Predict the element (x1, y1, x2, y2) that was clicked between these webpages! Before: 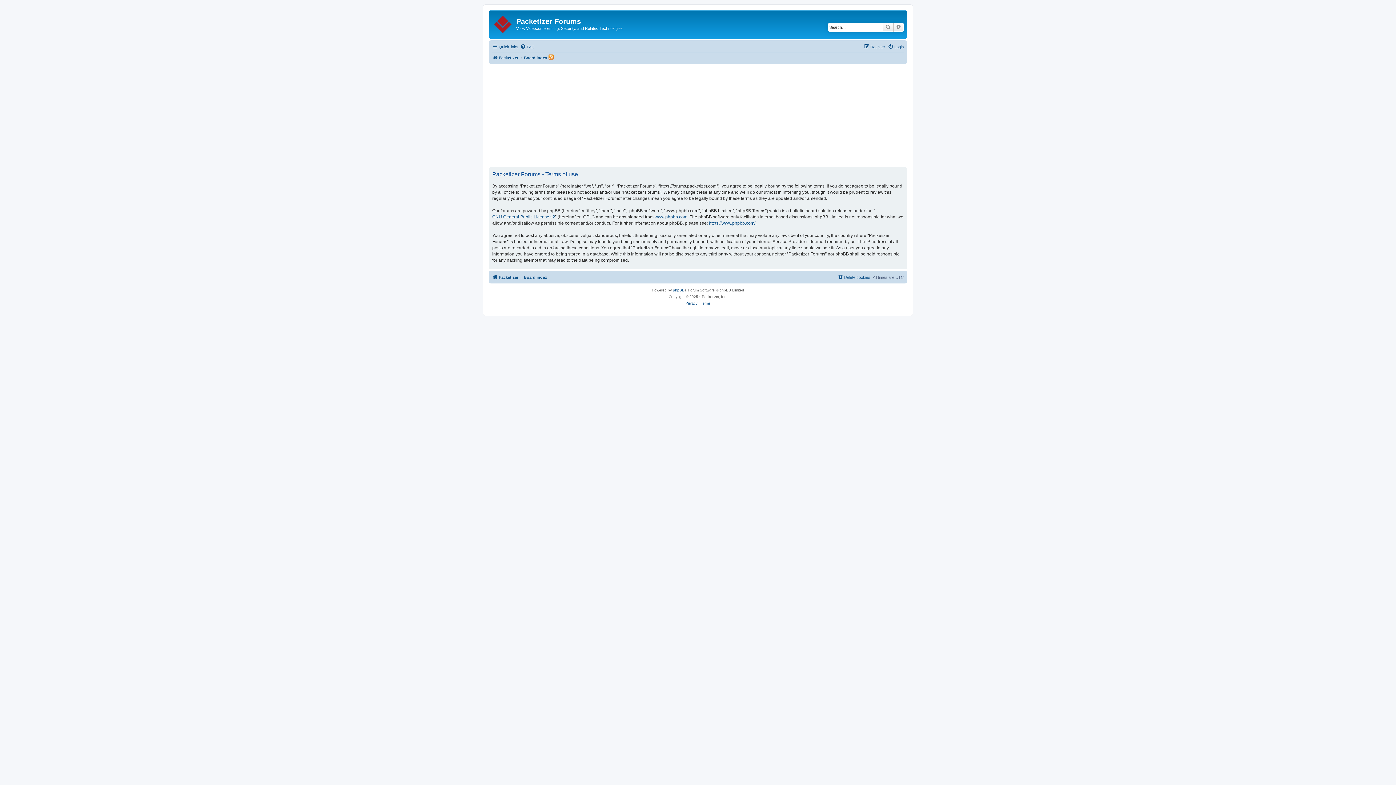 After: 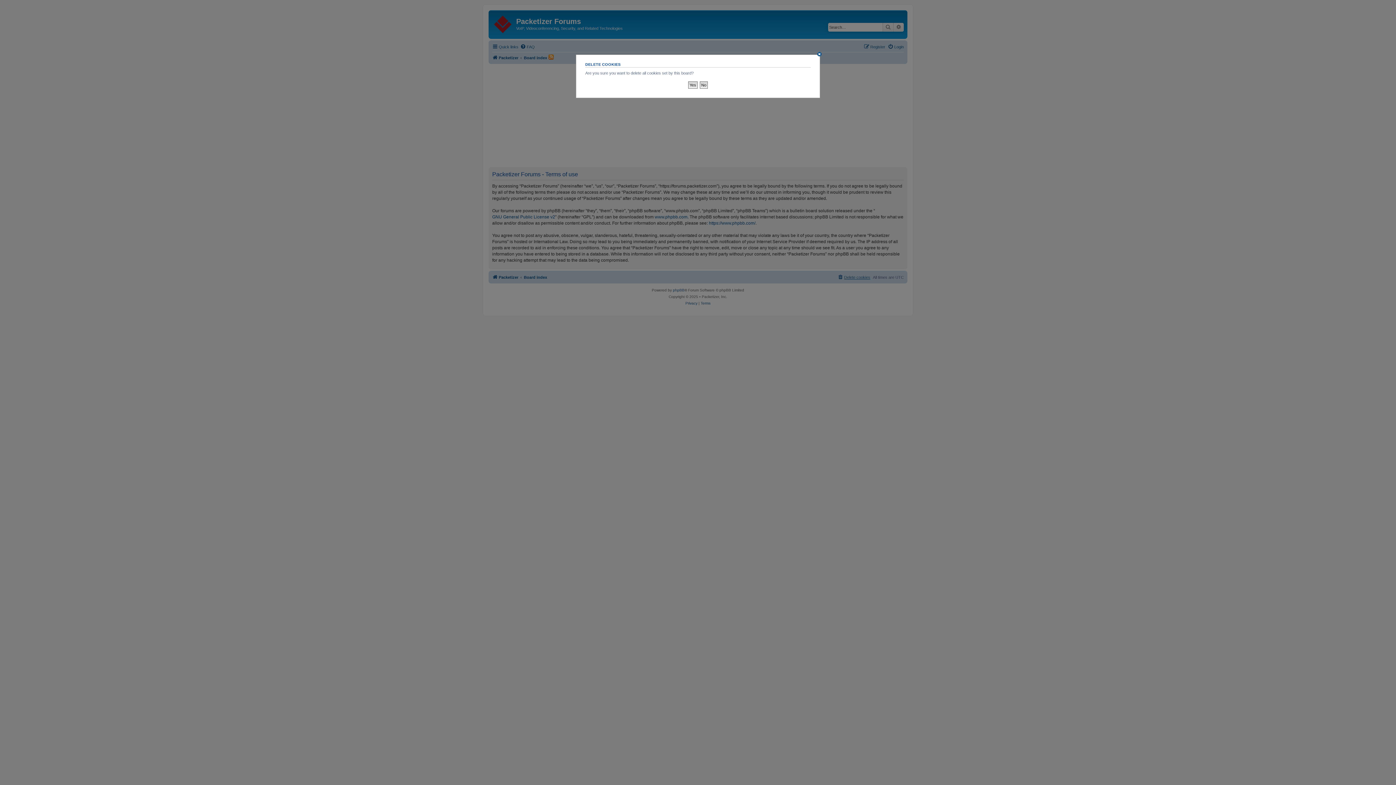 Action: bbox: (837, 272, 870, 281) label: Delete cookies